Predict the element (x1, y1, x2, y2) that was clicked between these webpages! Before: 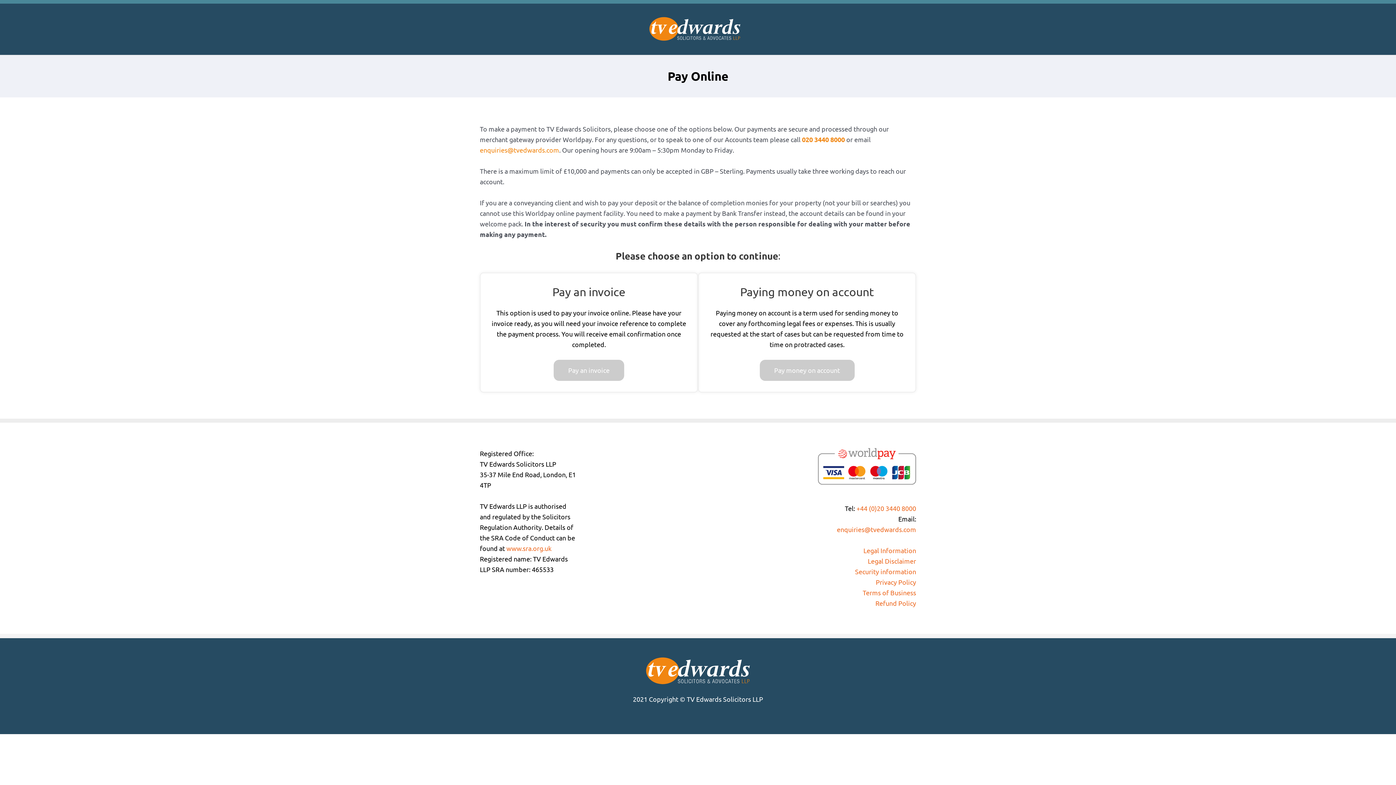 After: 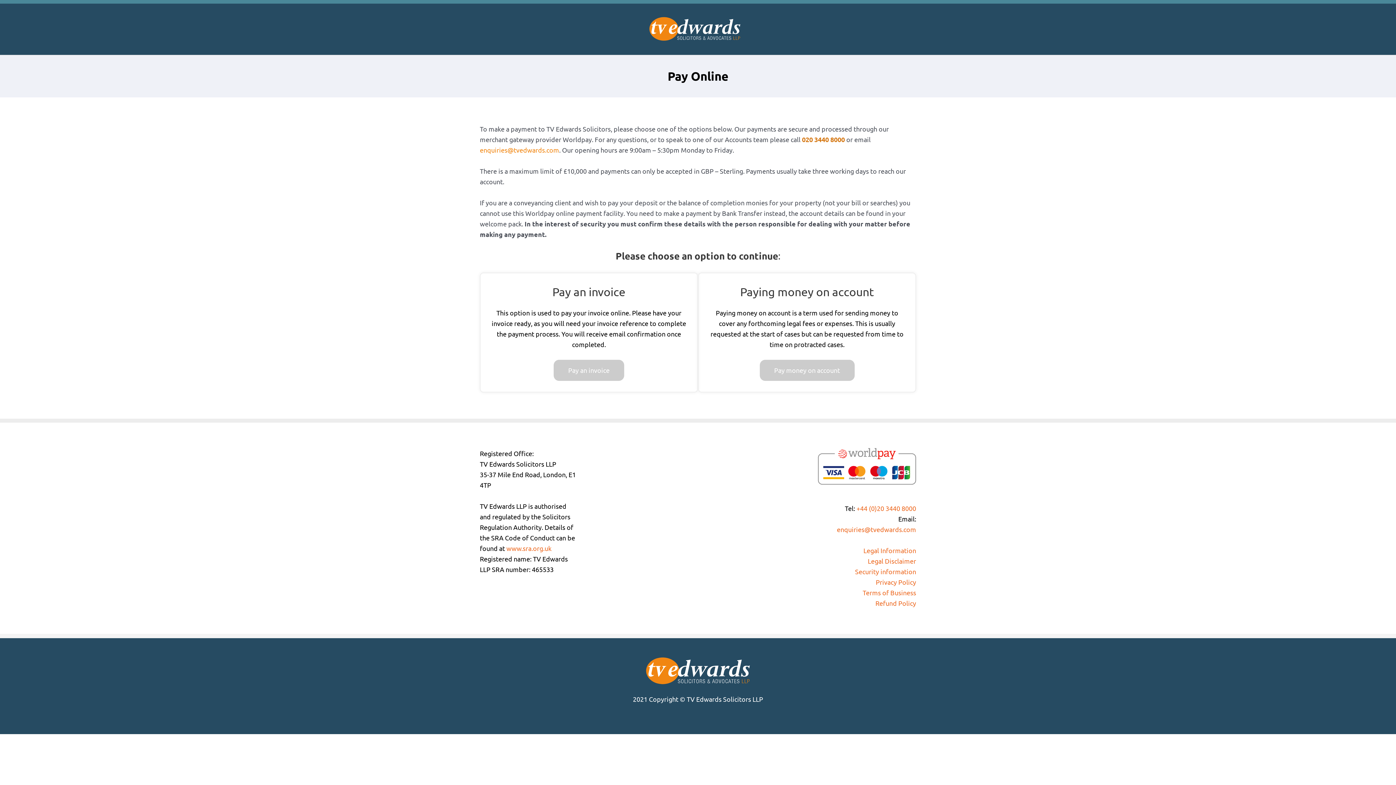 Action: bbox: (802, 135, 845, 143) label: 020 3440 8000